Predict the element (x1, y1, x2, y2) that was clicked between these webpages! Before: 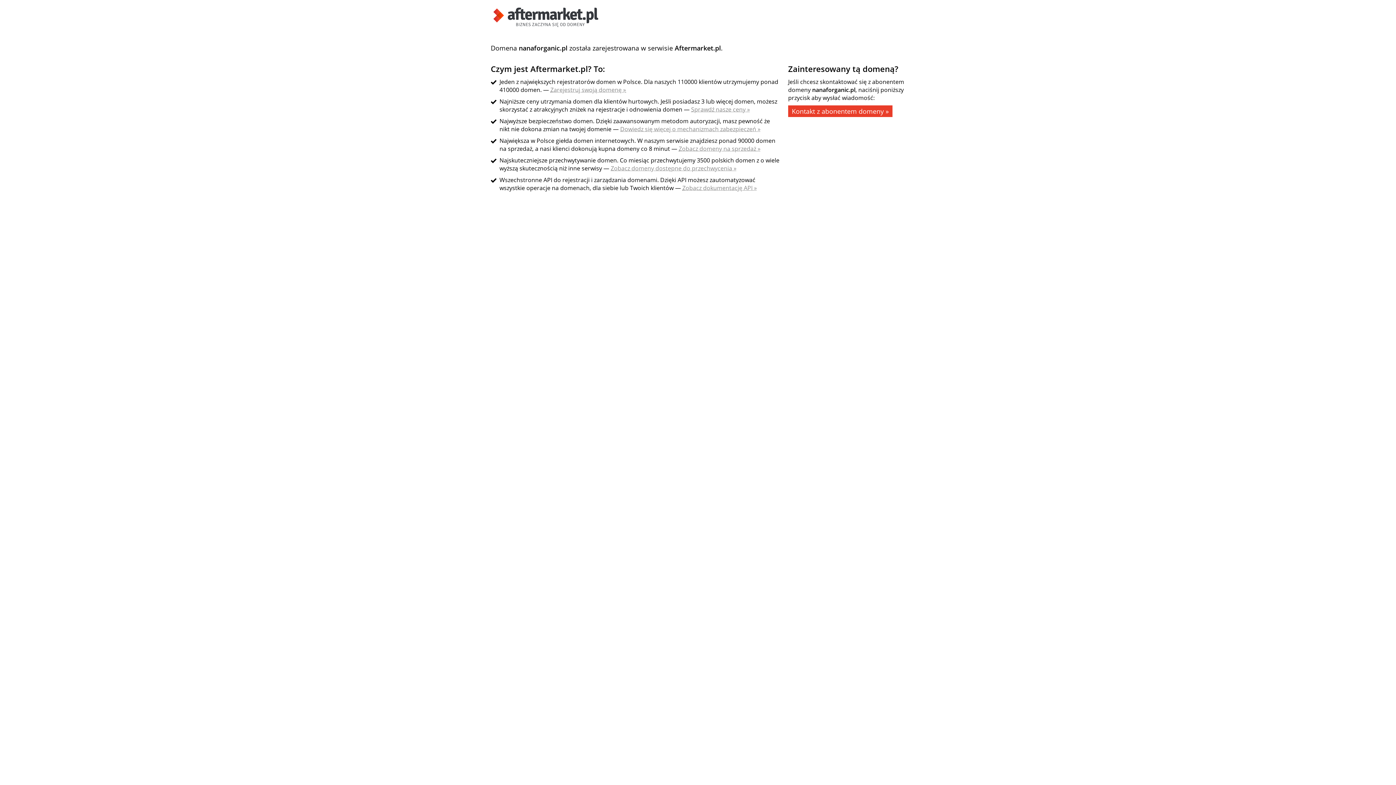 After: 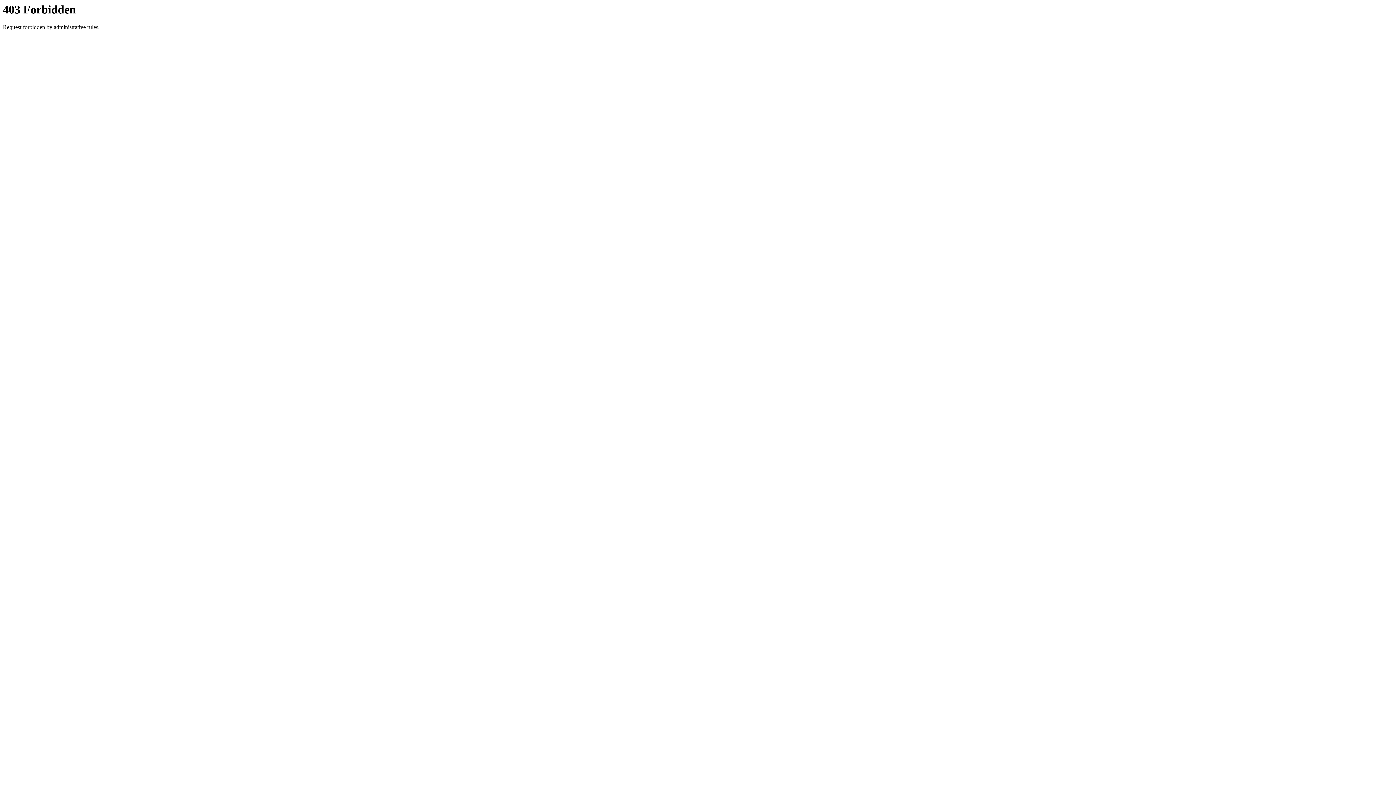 Action: label: Kontakt z abonentem domeny » bbox: (788, 105, 892, 117)